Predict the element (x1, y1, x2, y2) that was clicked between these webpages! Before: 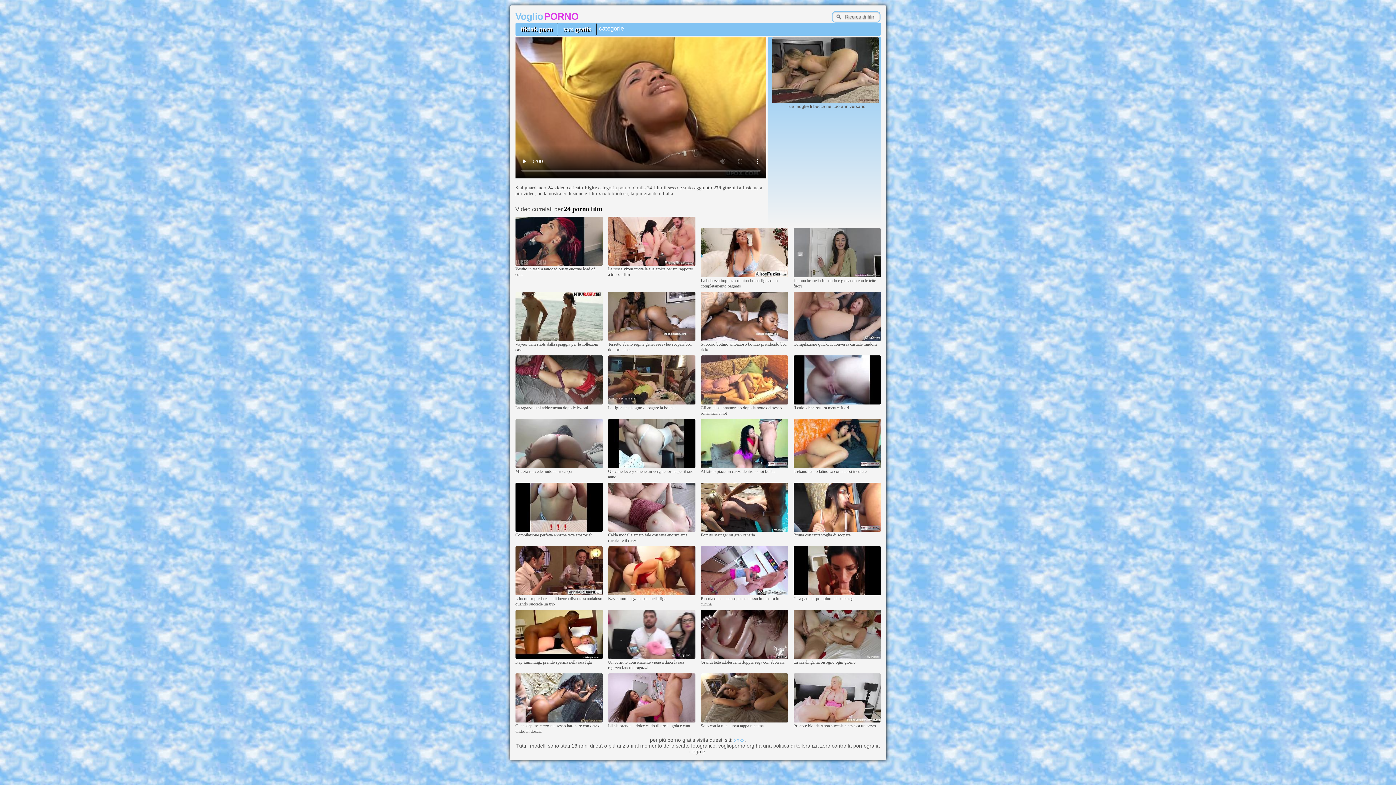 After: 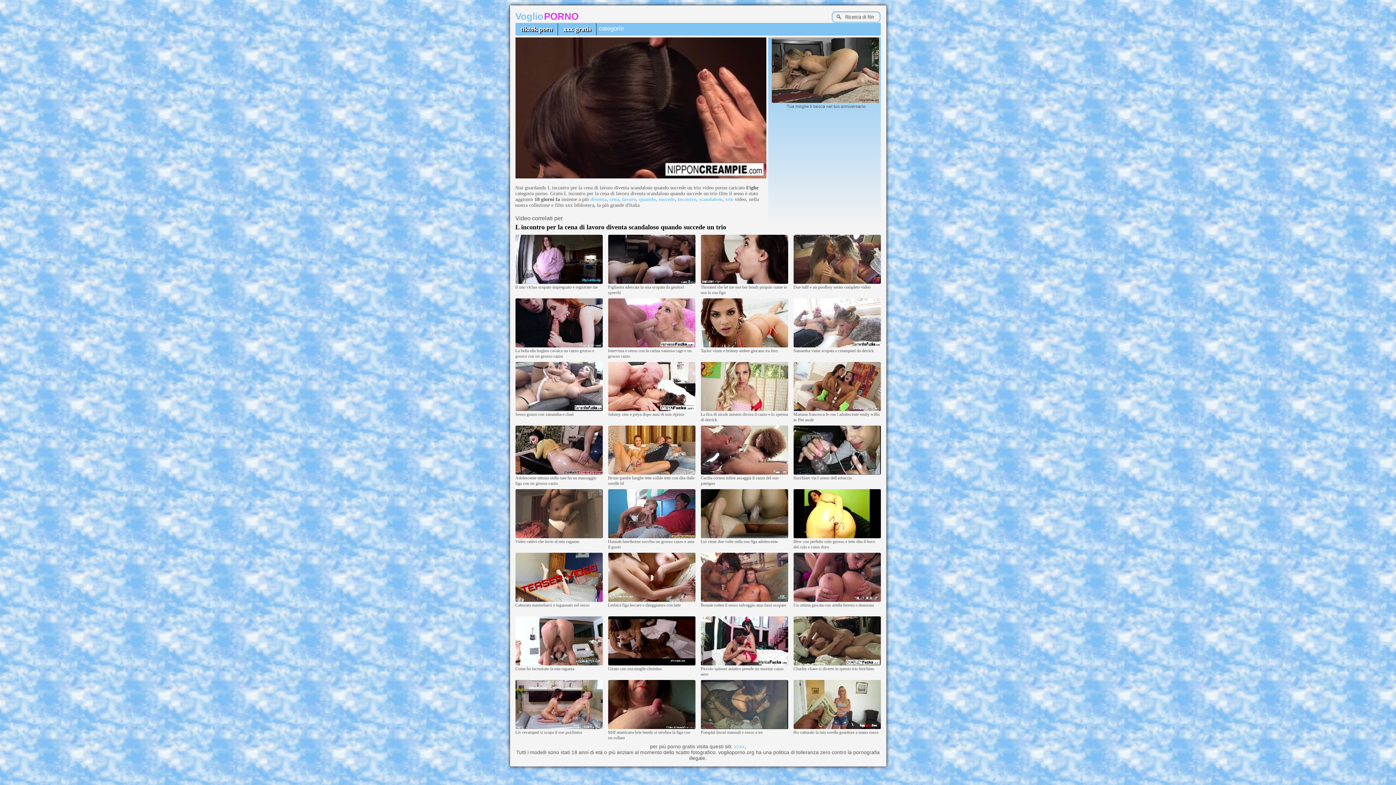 Action: bbox: (515, 592, 602, 596)